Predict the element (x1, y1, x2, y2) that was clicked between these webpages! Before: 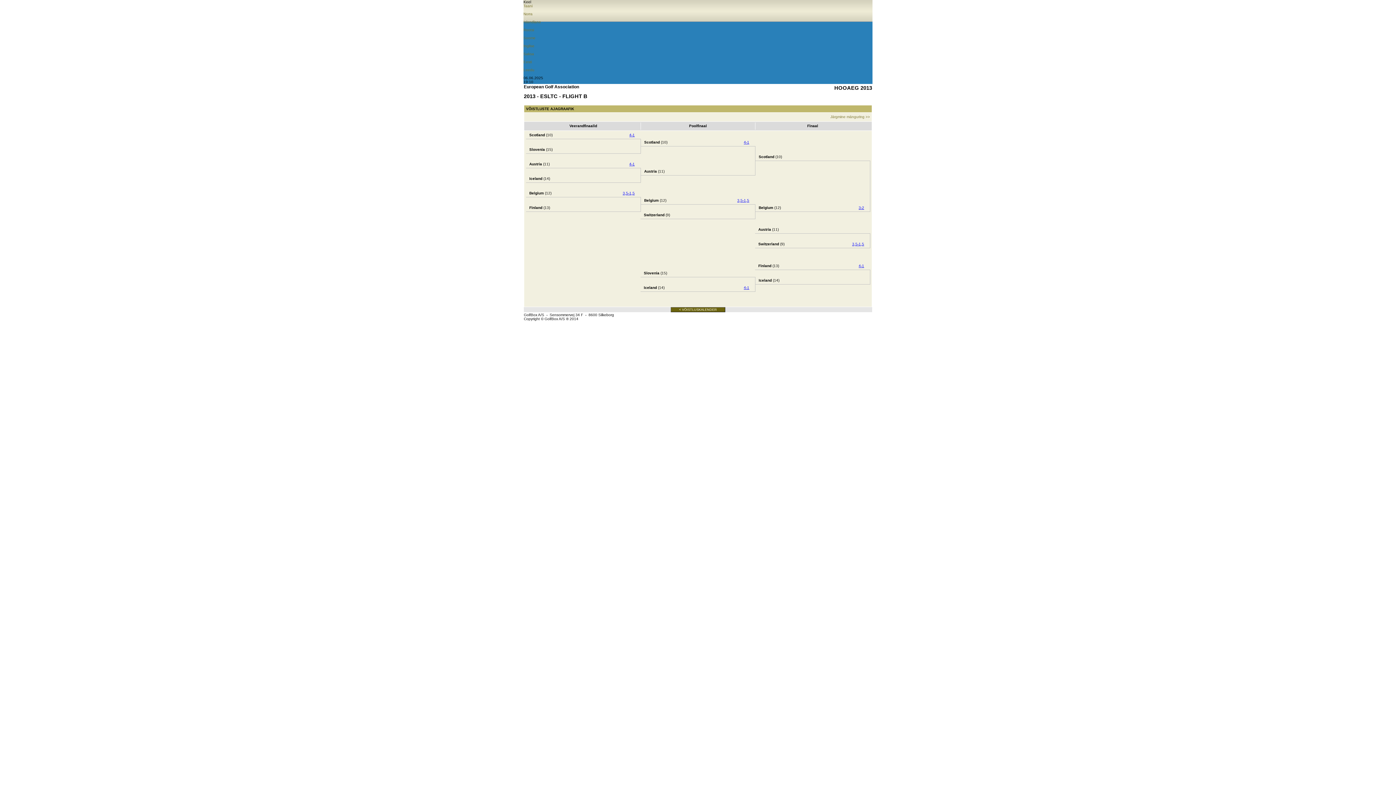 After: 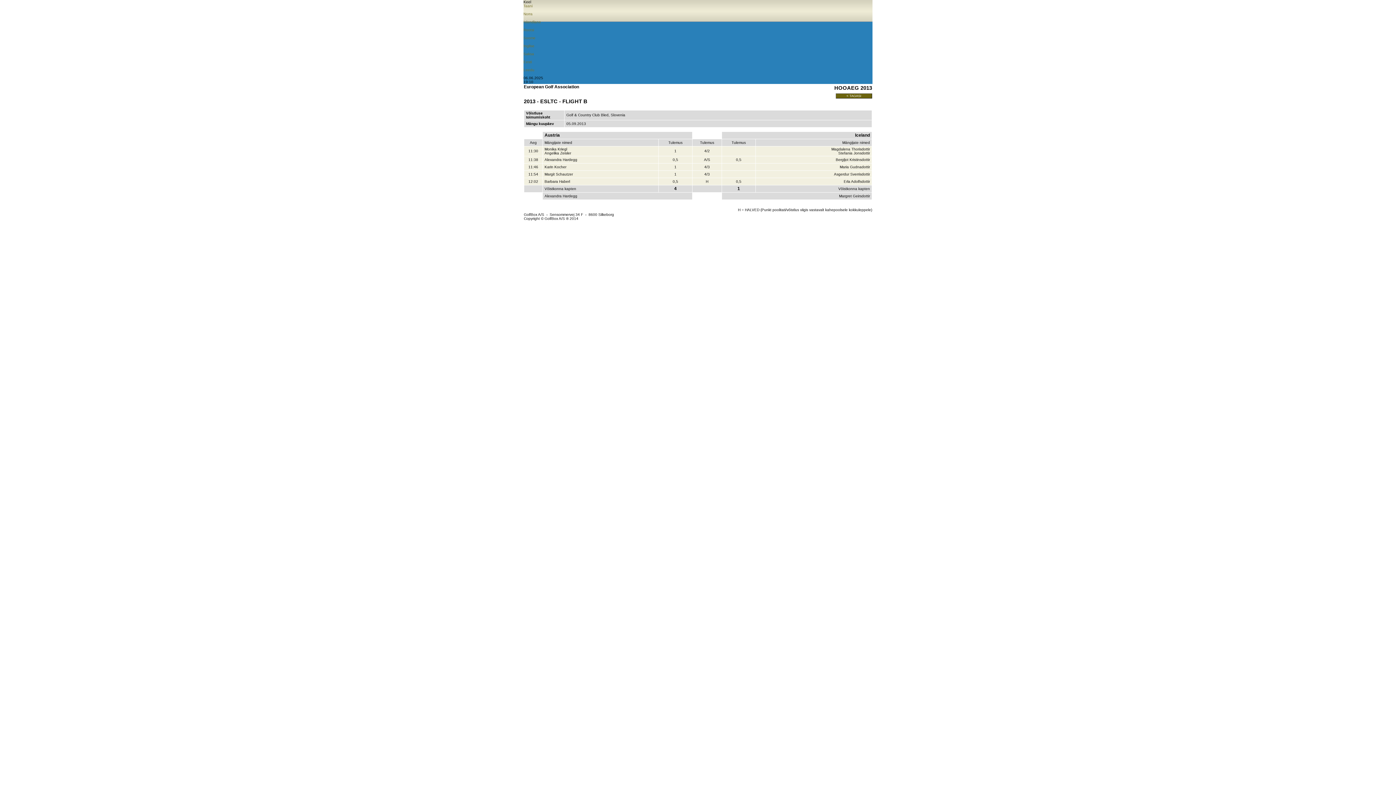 Action: label: 4-1 bbox: (629, 162, 634, 166)